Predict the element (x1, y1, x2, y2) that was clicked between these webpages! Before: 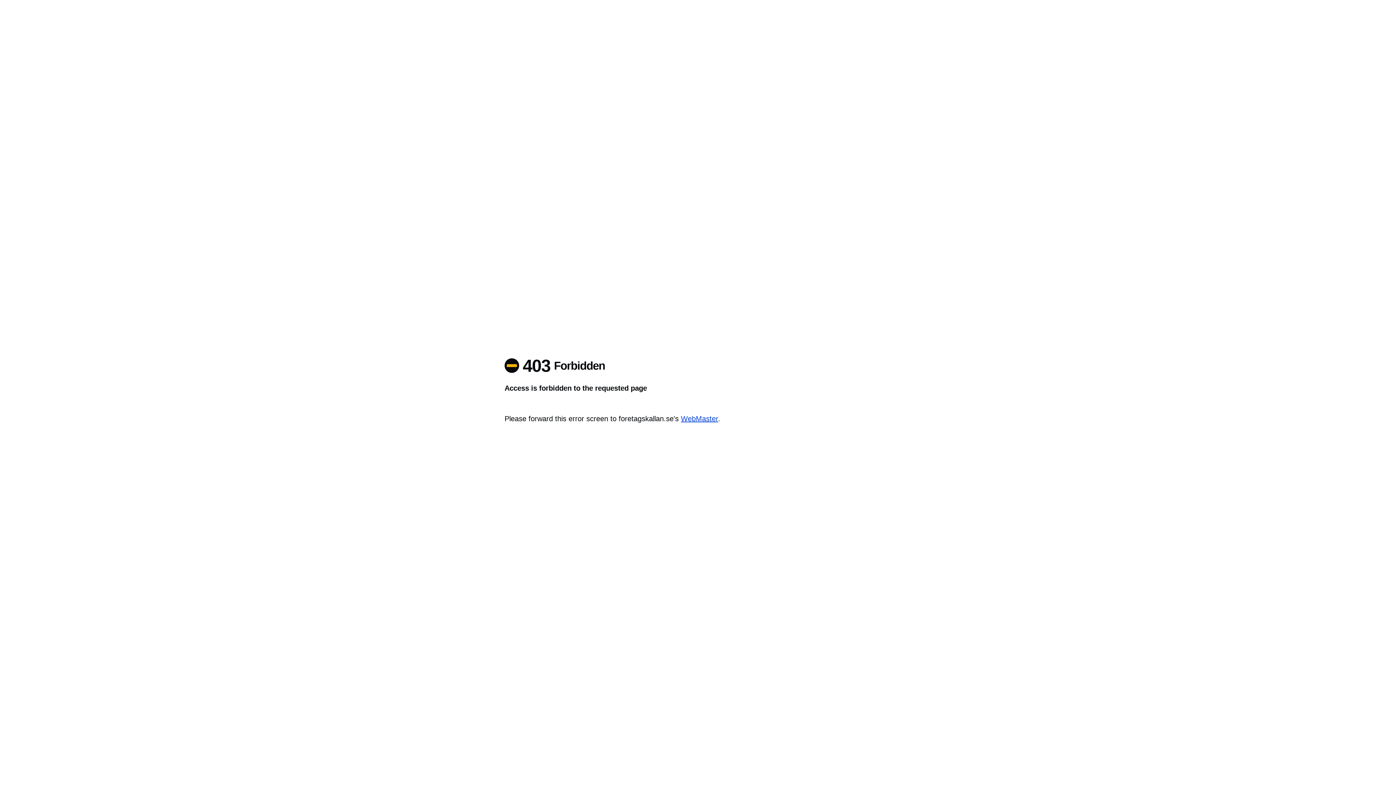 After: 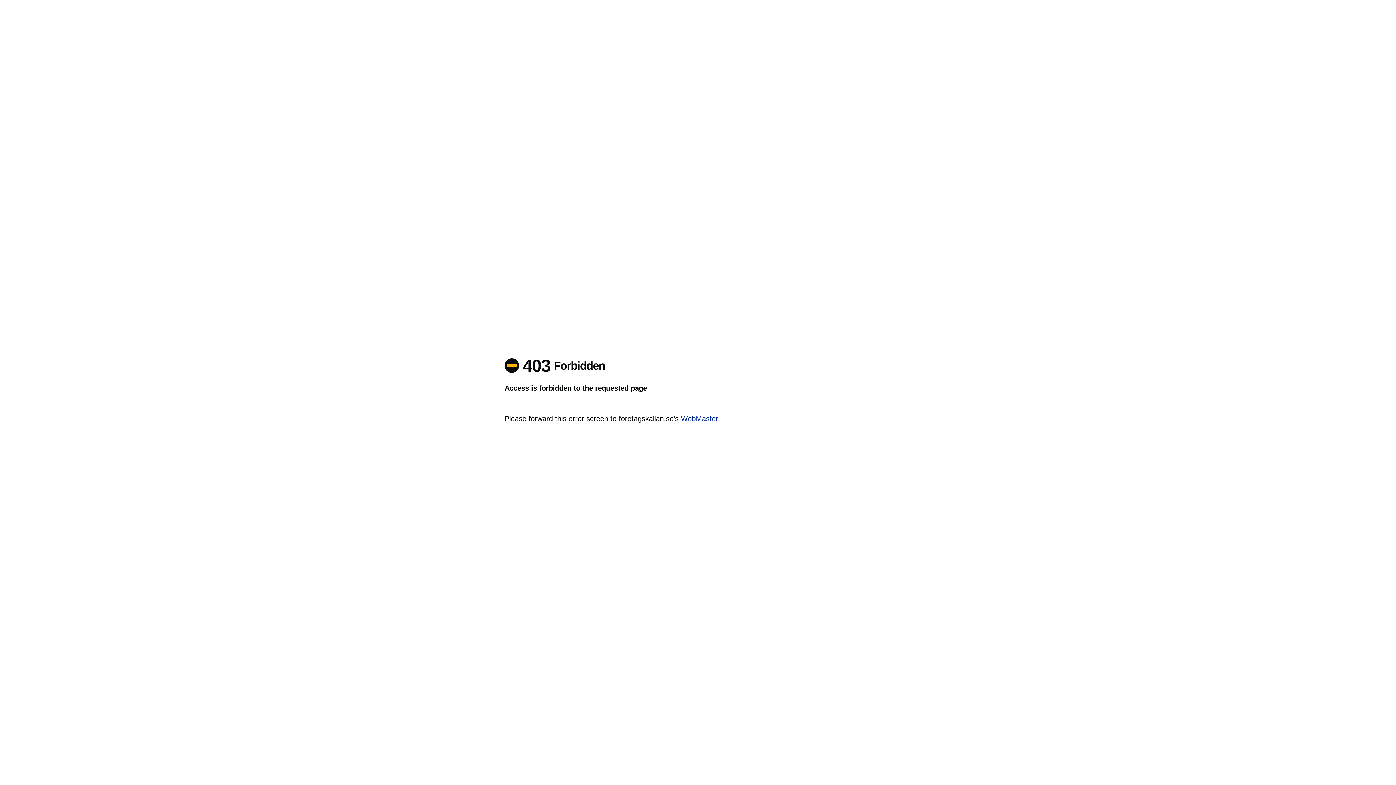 Action: bbox: (681, 414, 718, 422) label: WebMaster